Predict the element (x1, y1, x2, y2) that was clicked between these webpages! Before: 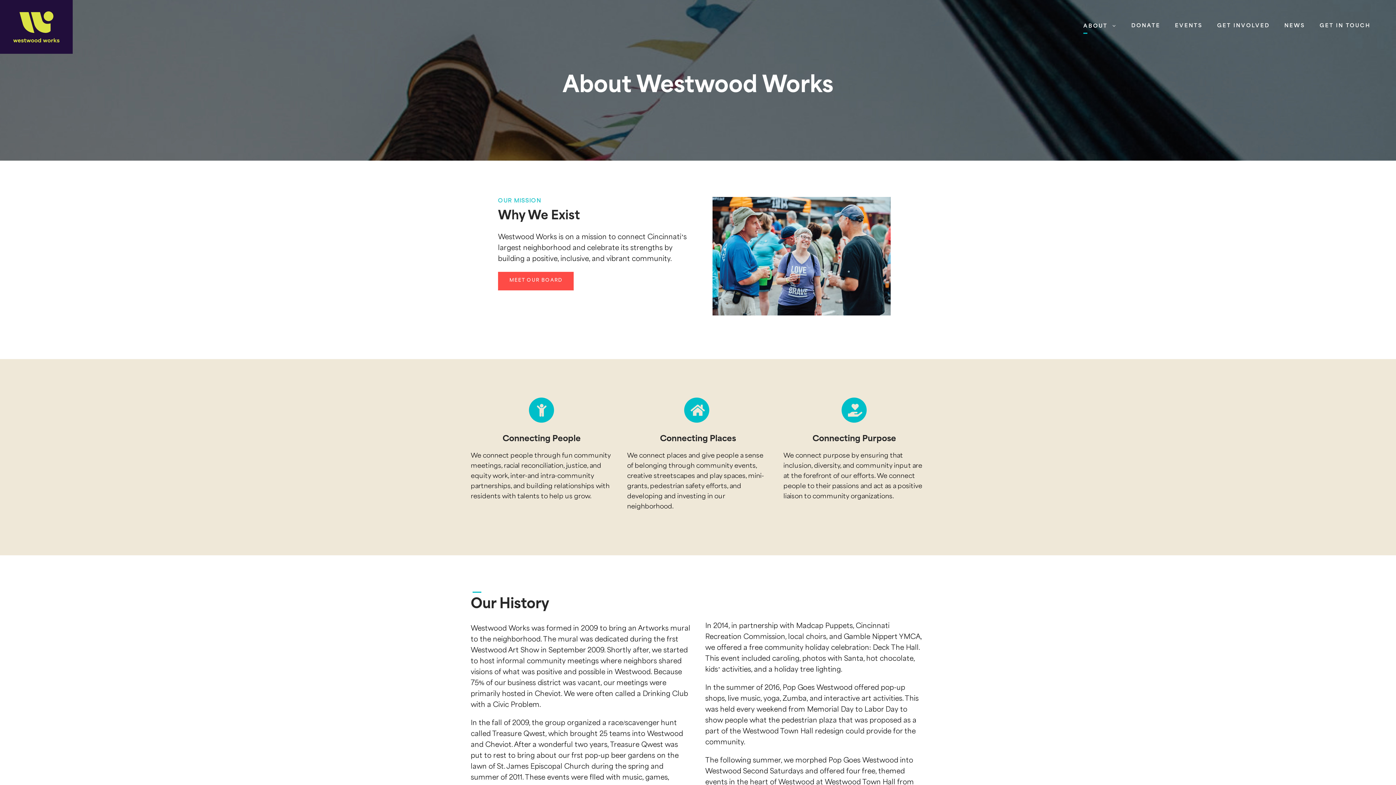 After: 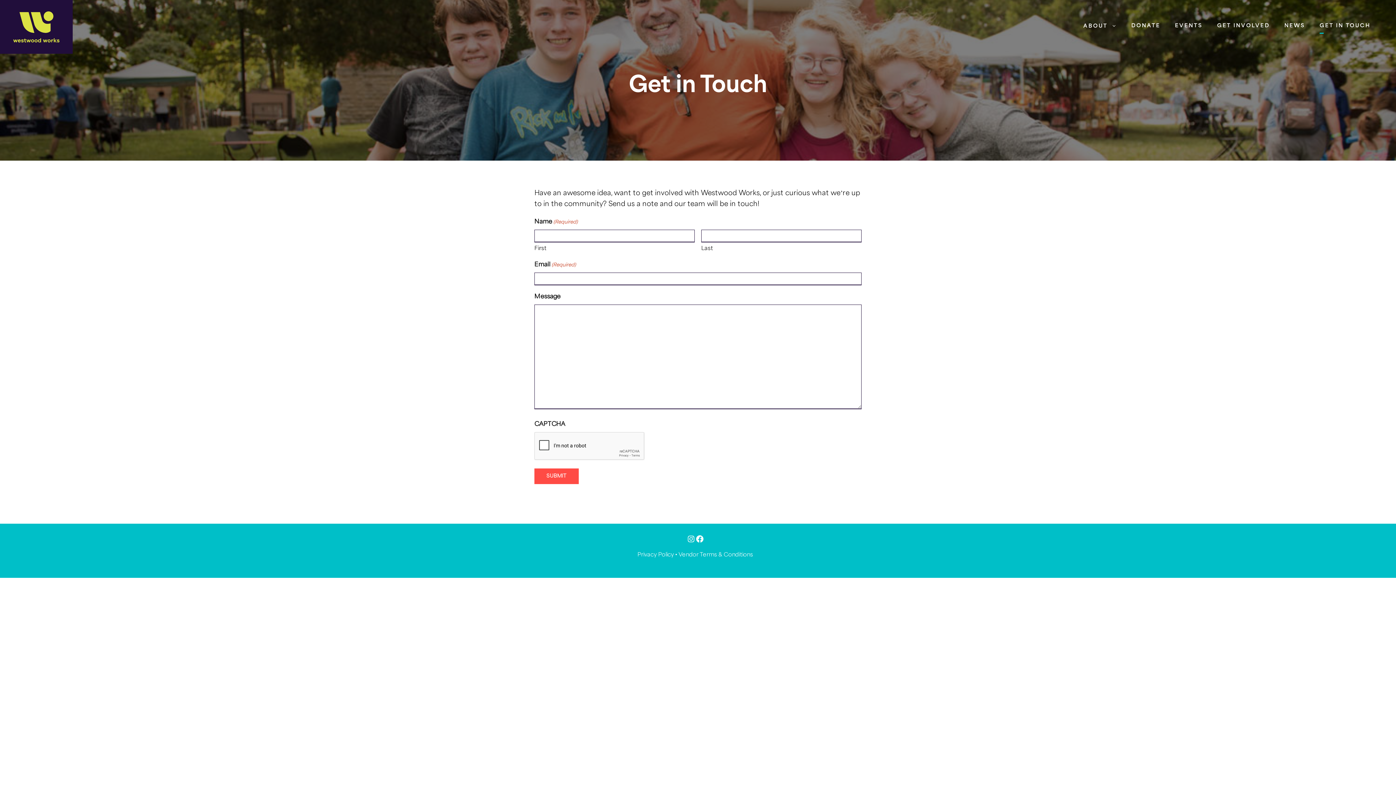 Action: bbox: (1320, 21, 1370, 37) label: GET IN TOUCH